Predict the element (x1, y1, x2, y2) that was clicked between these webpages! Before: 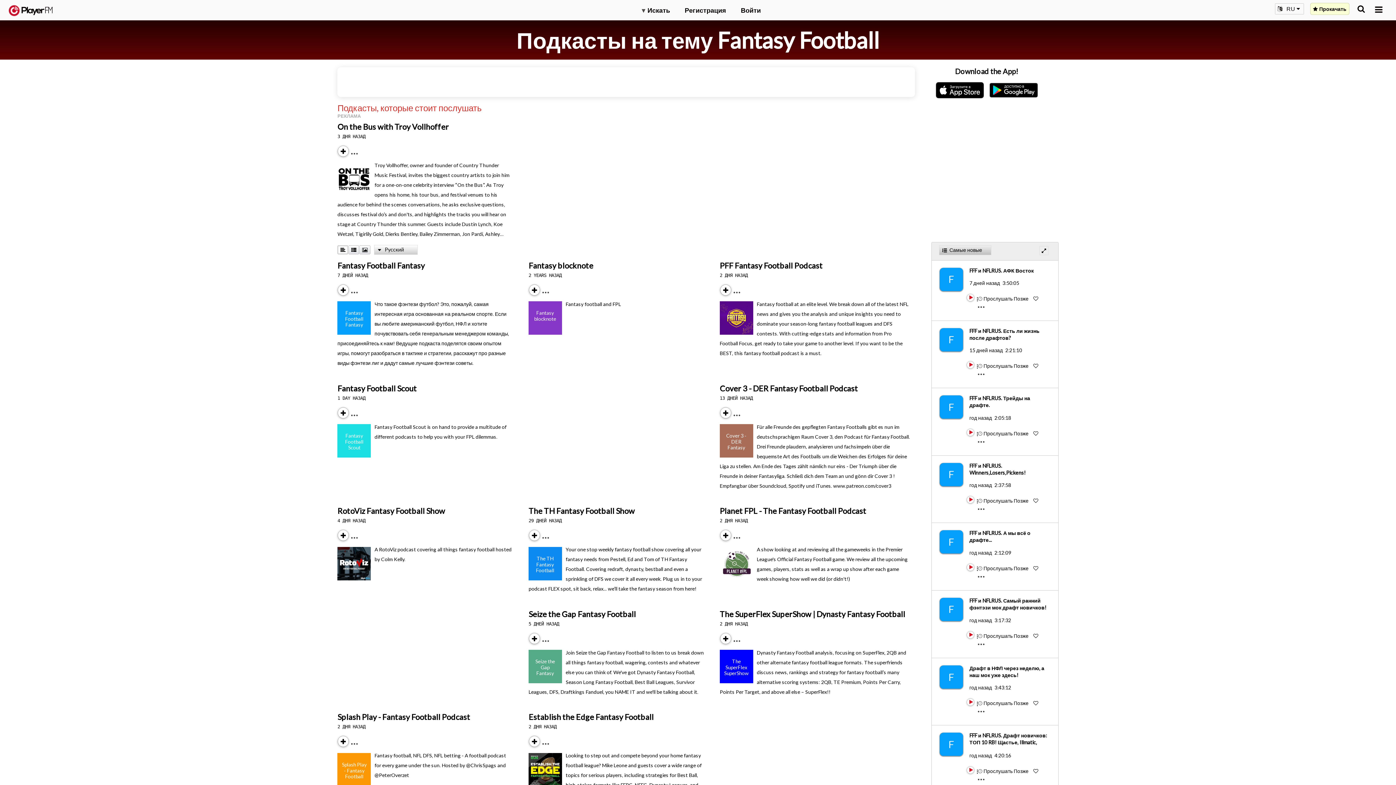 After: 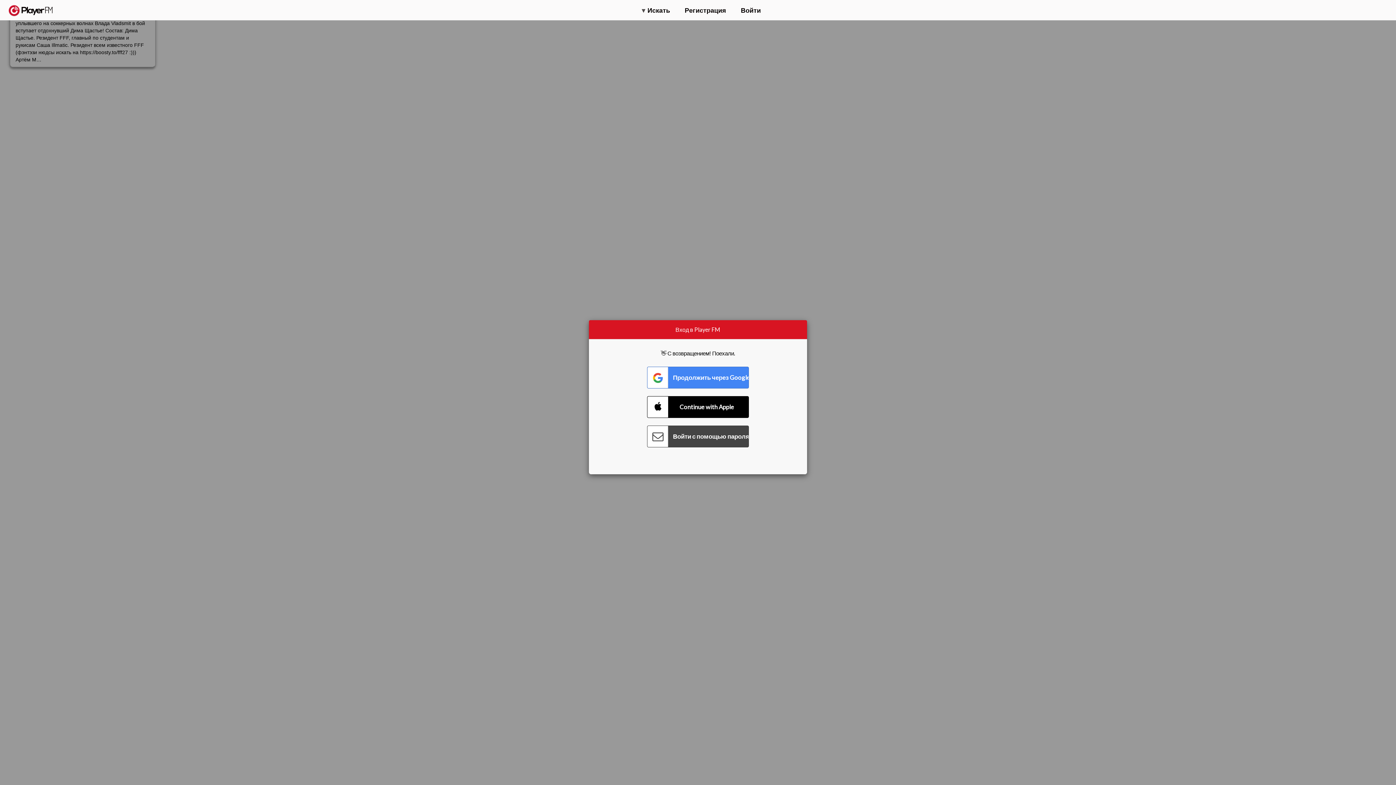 Action: label: F bbox: (939, 395, 969, 419)